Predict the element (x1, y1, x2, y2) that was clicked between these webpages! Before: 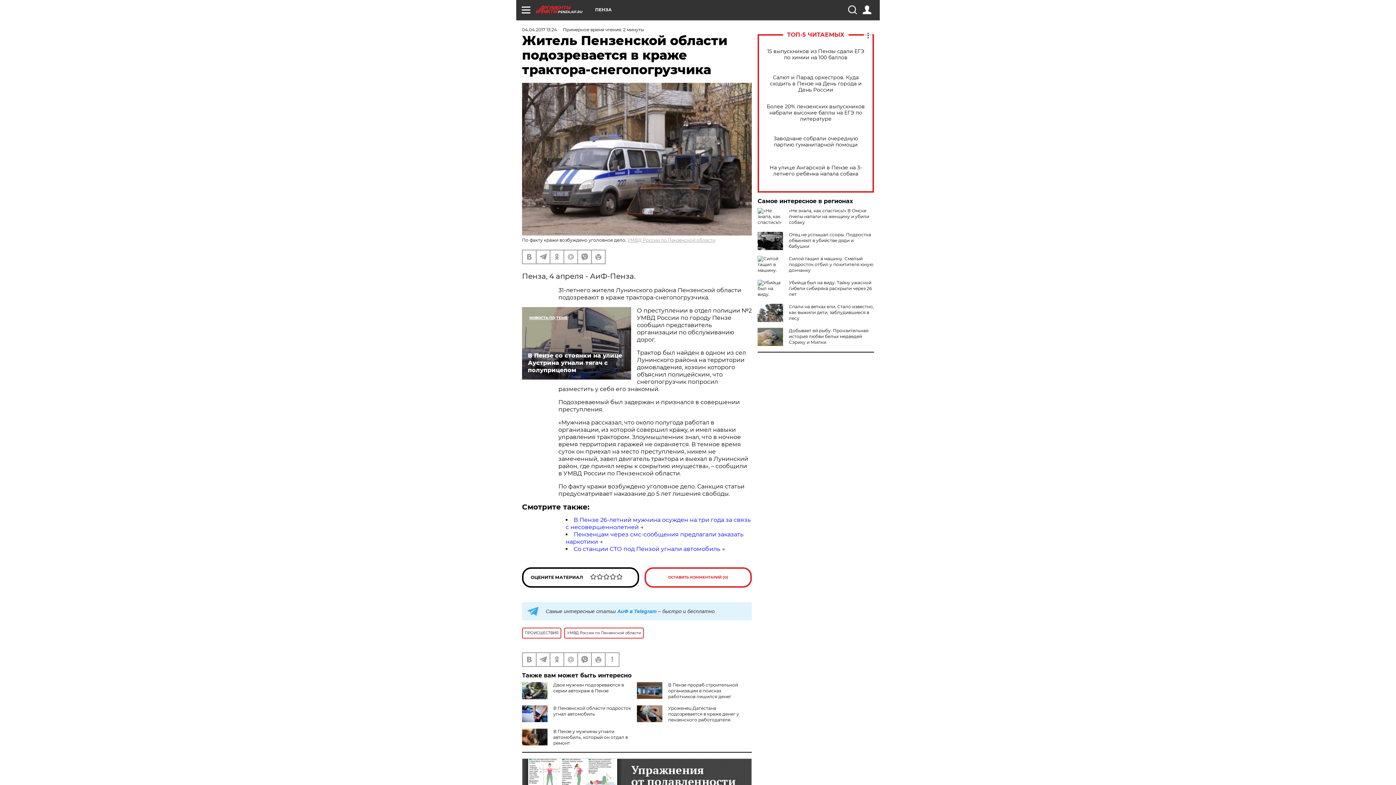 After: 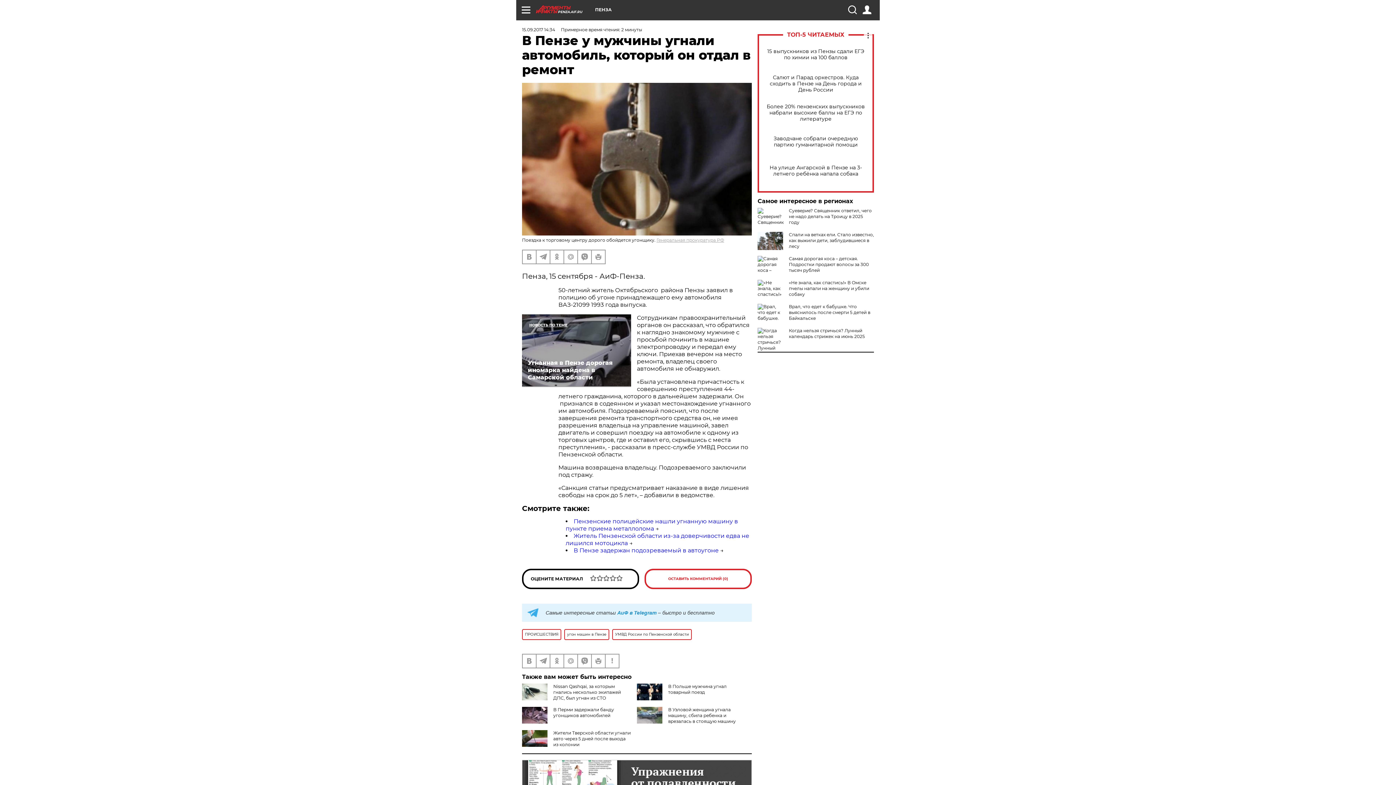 Action: bbox: (553, 728, 628, 746) label: В Пензе у мужчины угнали автомобиль, который он отдал в ремонт